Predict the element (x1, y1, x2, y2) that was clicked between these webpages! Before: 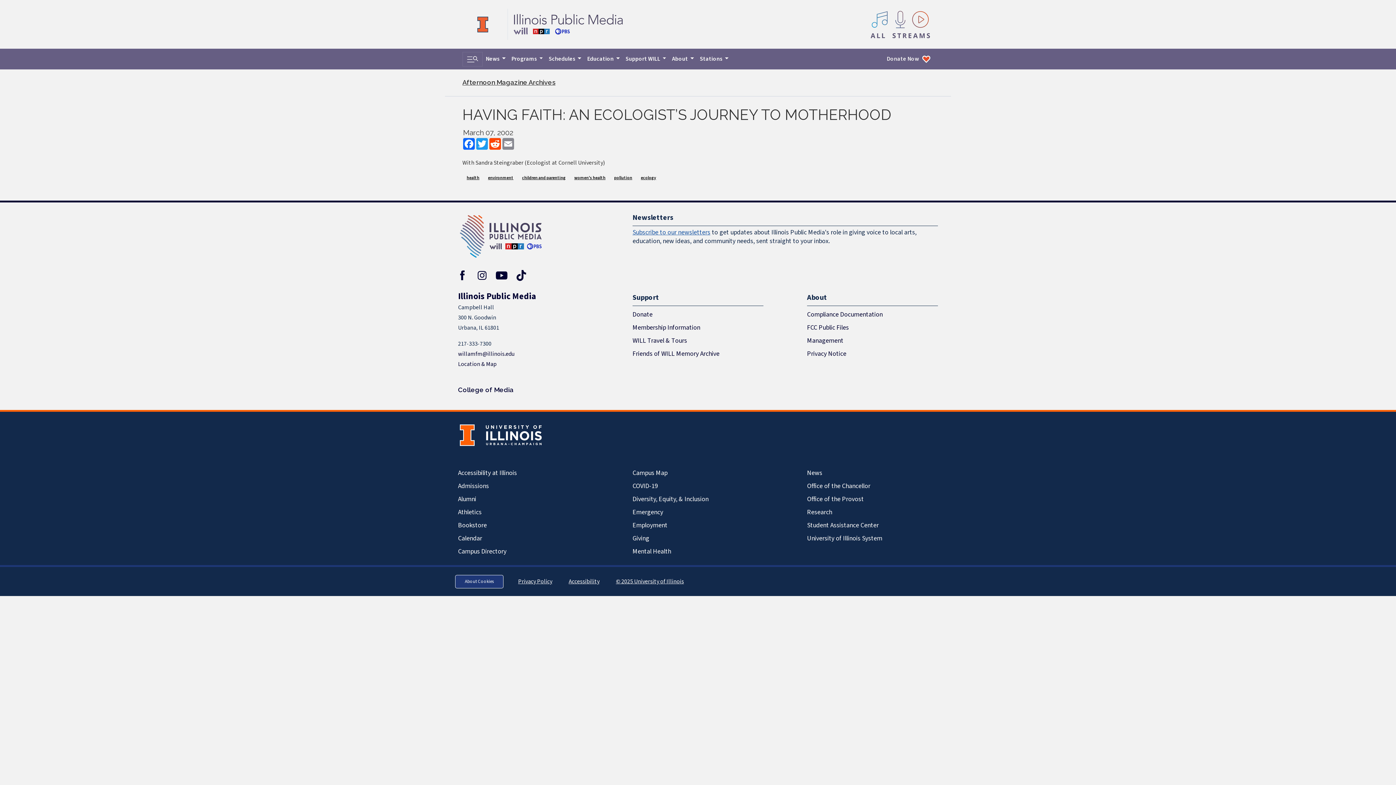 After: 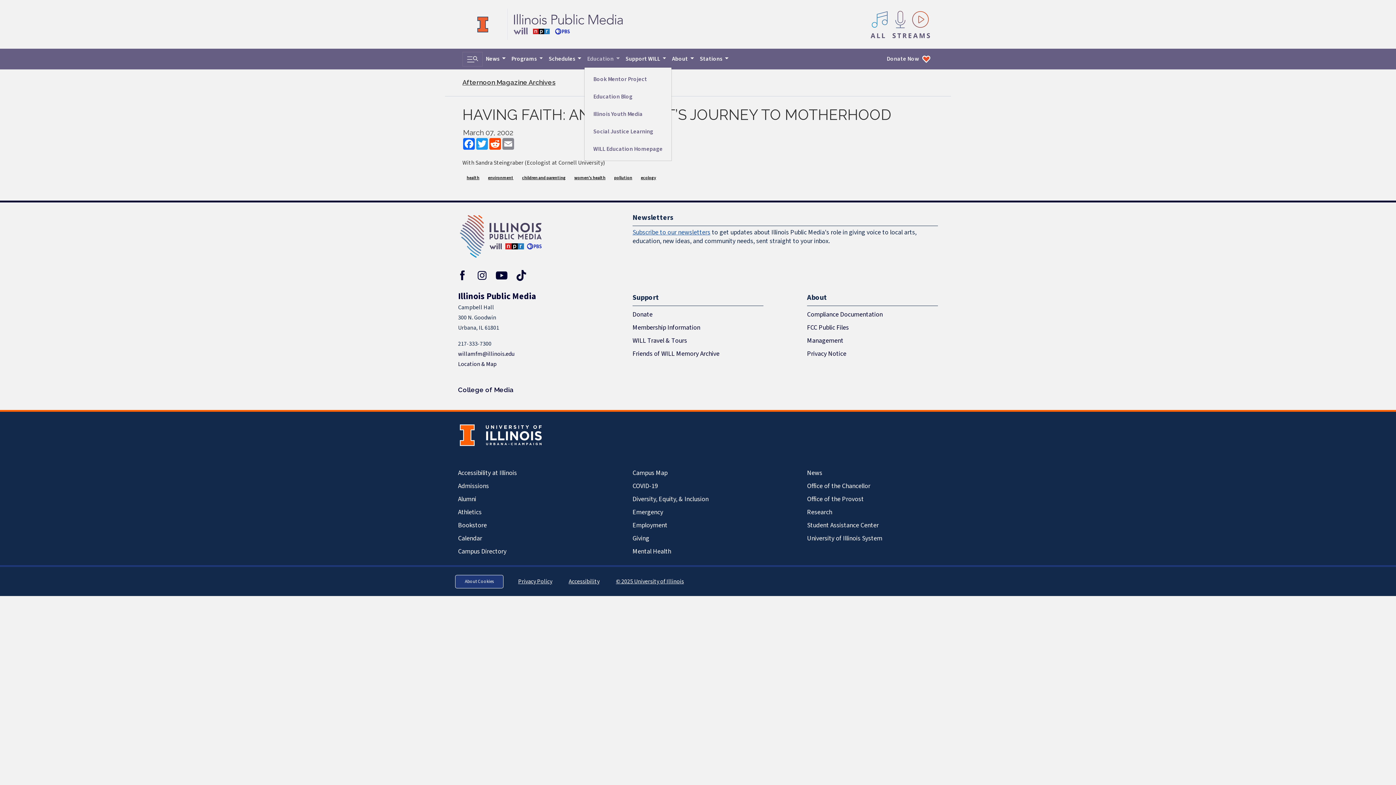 Action: bbox: (584, 51, 622, 66) label: Education 